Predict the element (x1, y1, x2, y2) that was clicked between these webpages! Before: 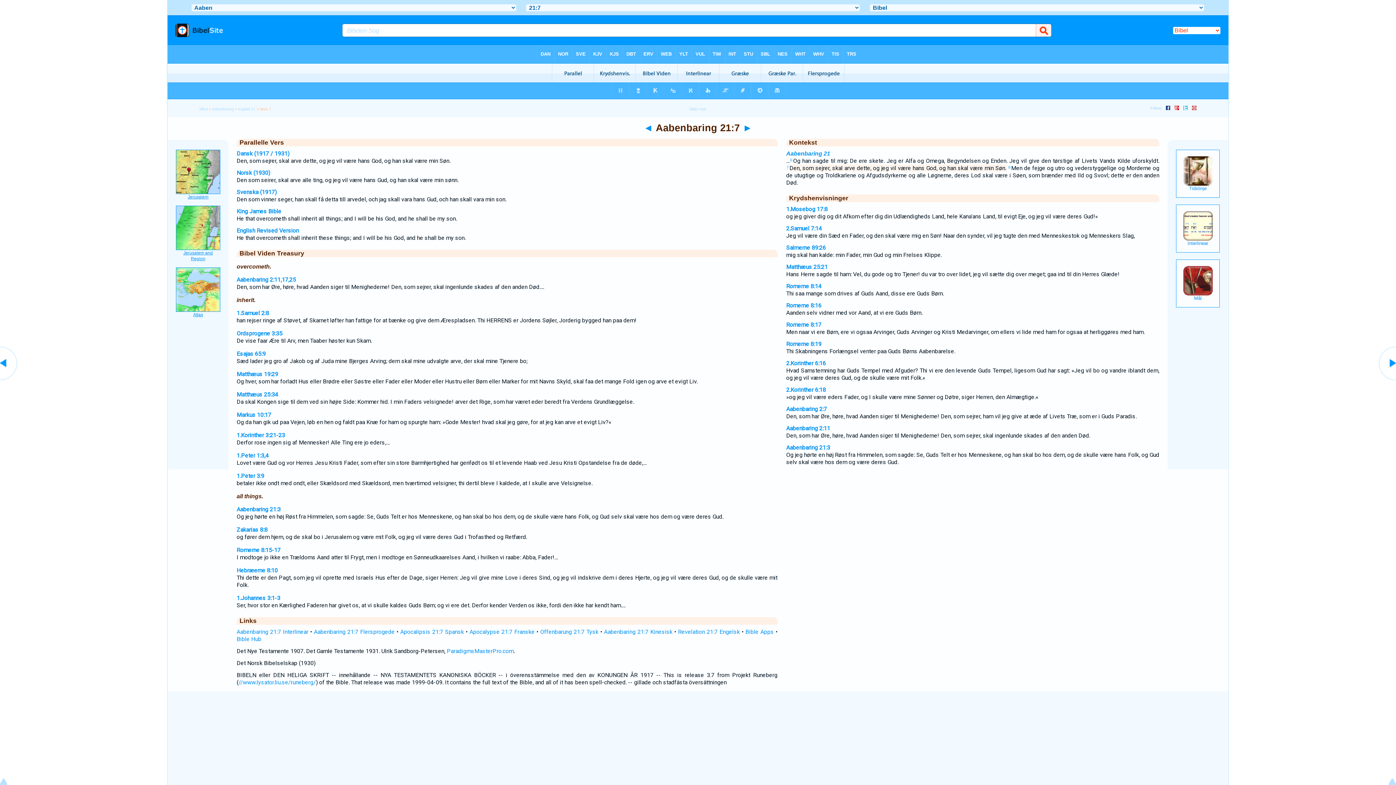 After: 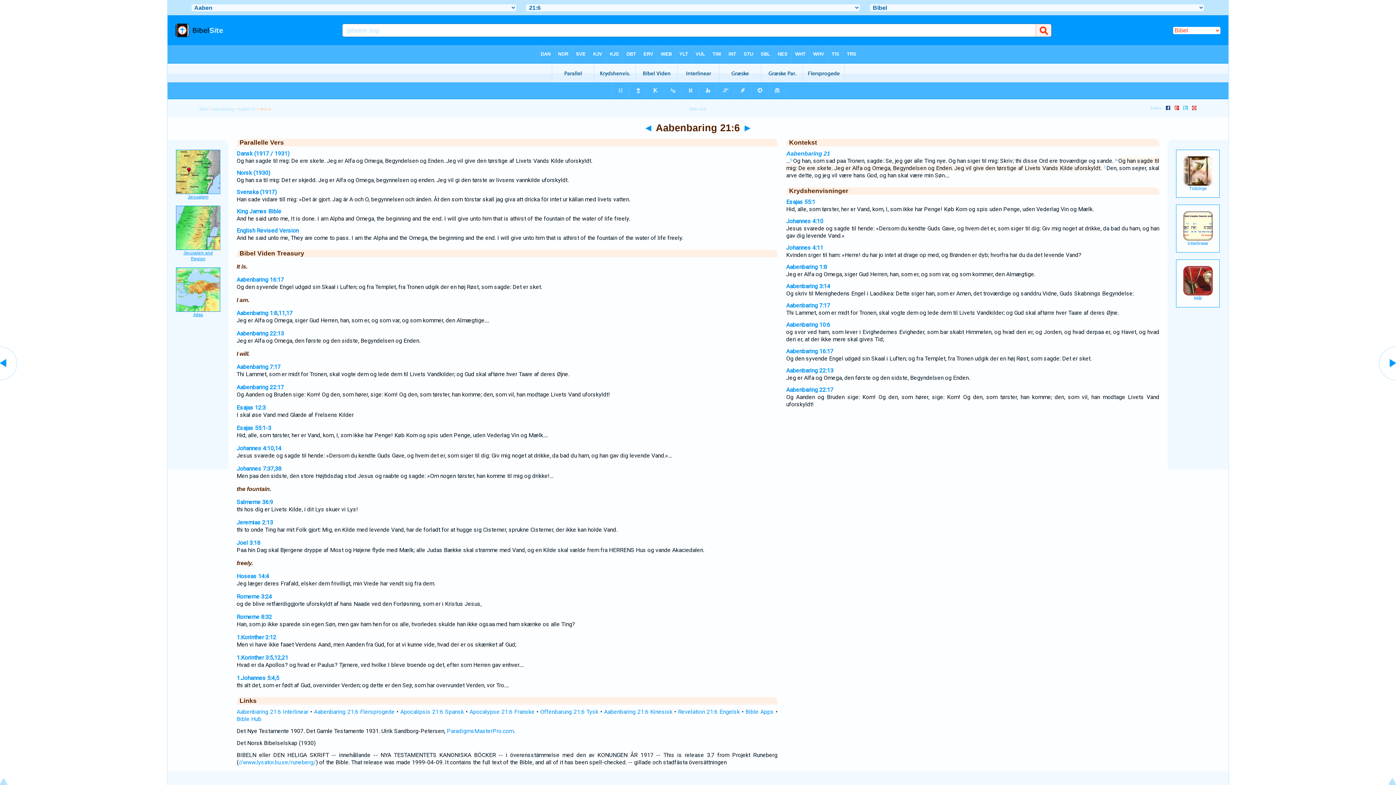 Action: label: 6 bbox: (790, 157, 792, 162)